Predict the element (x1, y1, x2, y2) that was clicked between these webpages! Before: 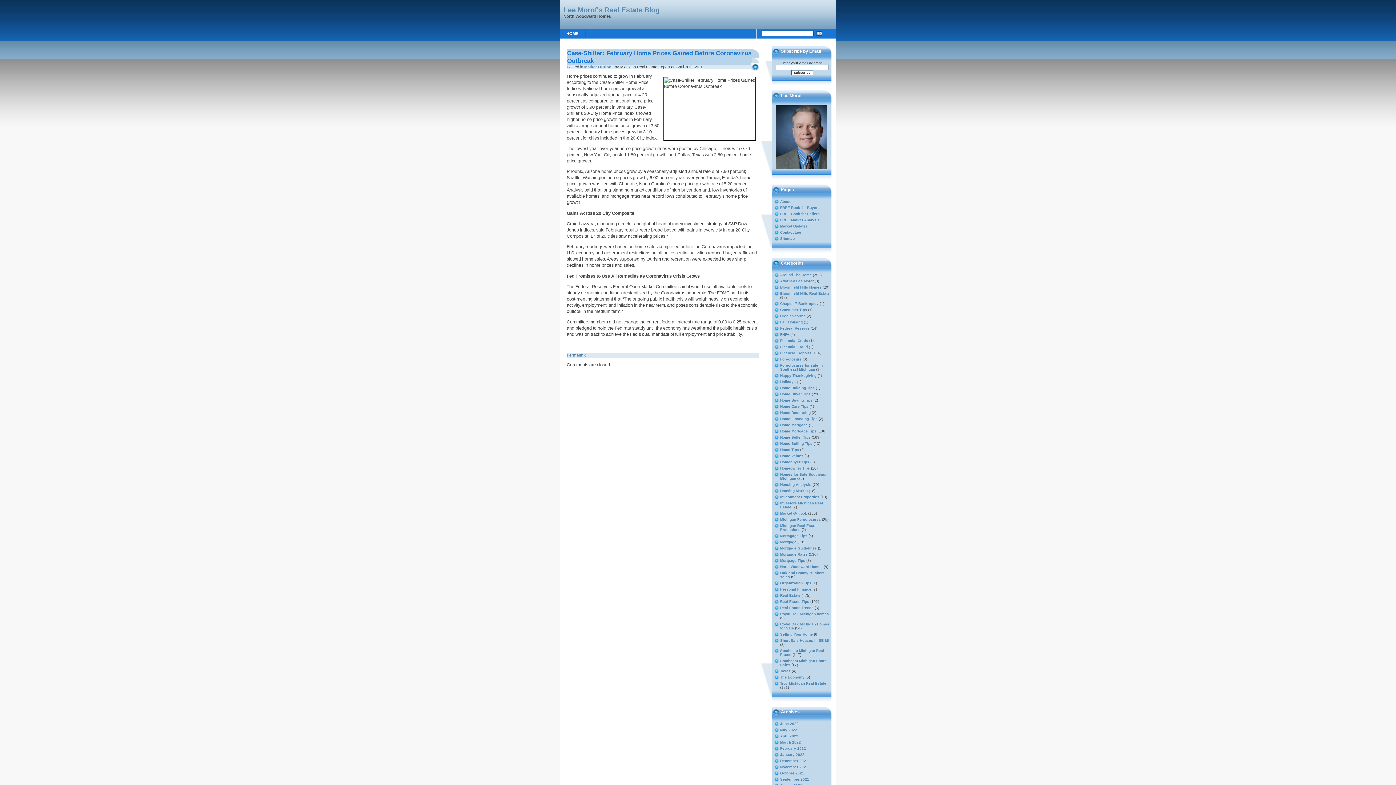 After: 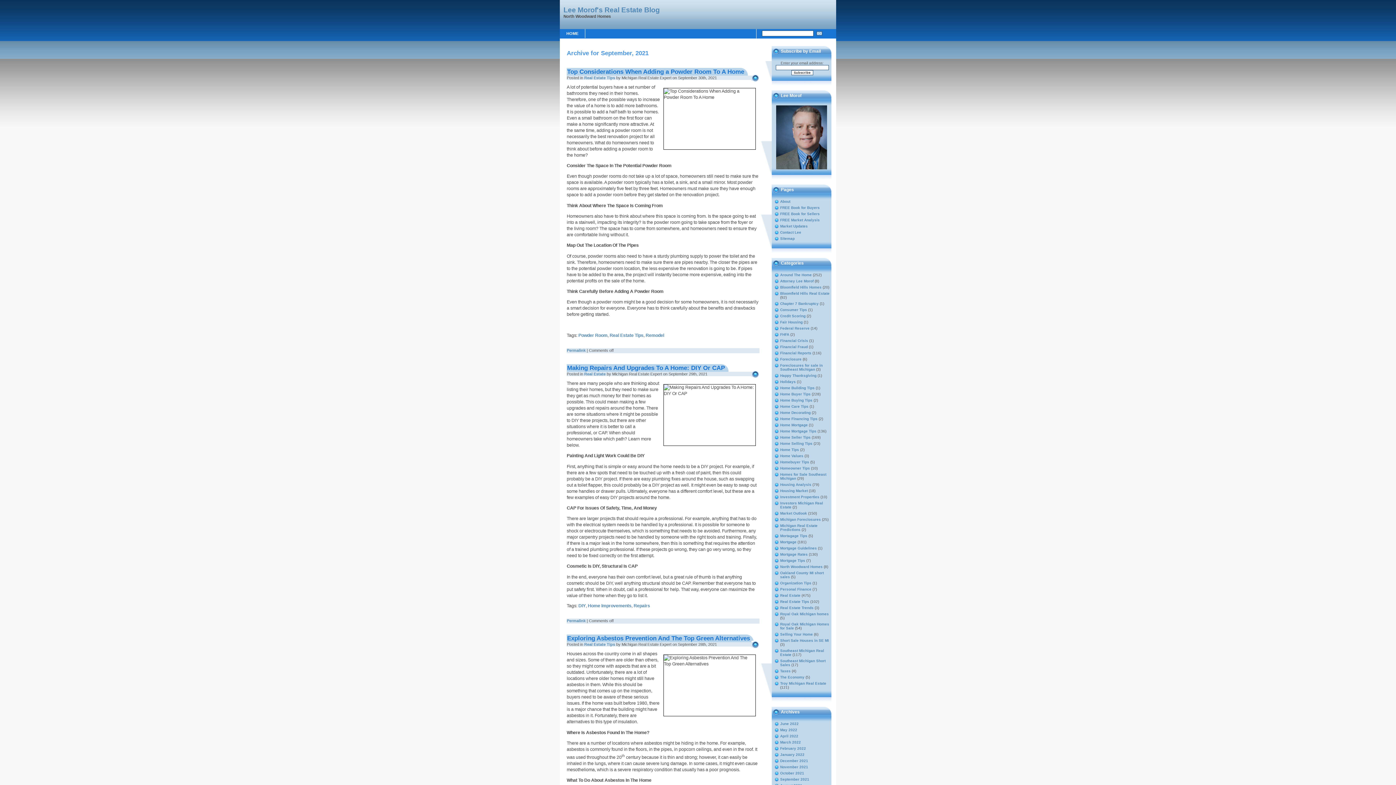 Action: label: September 2021 bbox: (780, 777, 809, 781)